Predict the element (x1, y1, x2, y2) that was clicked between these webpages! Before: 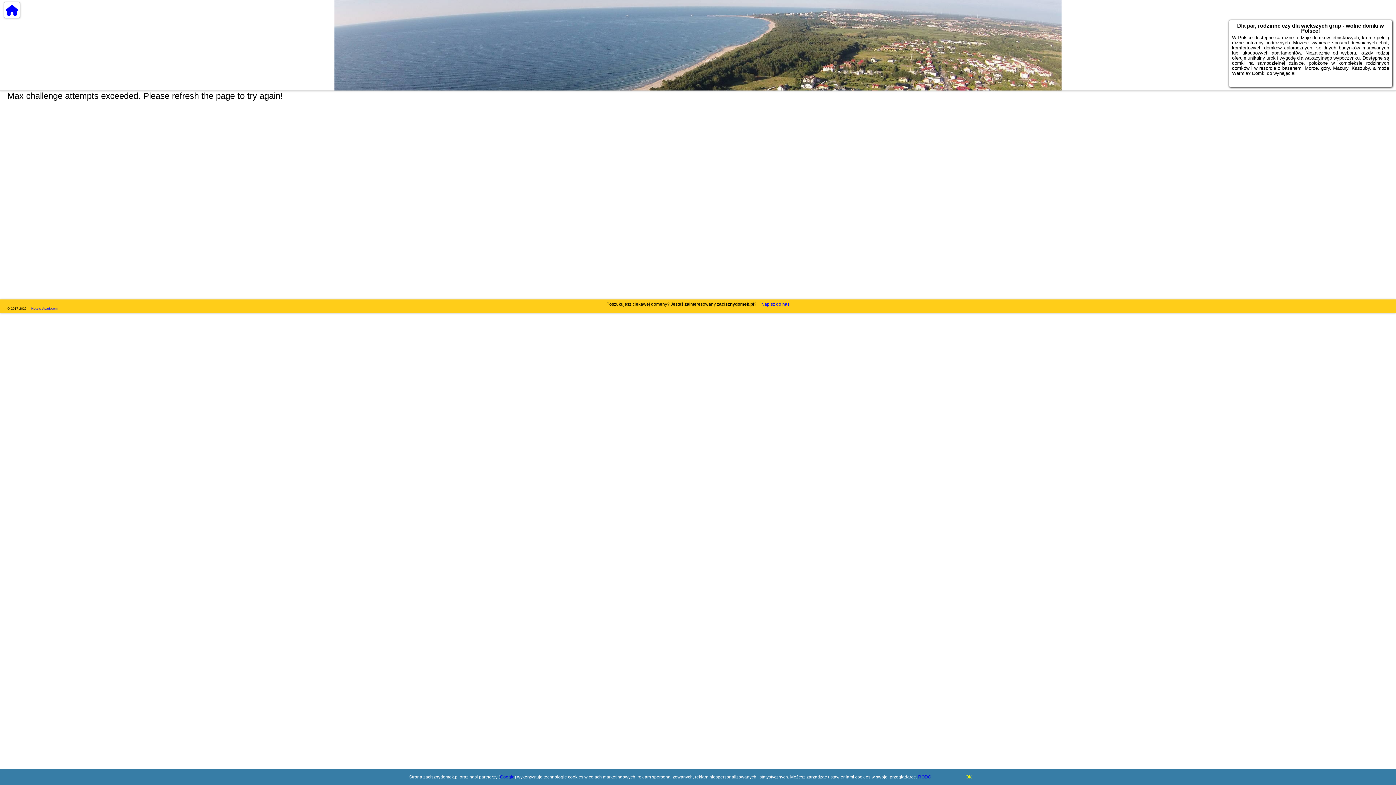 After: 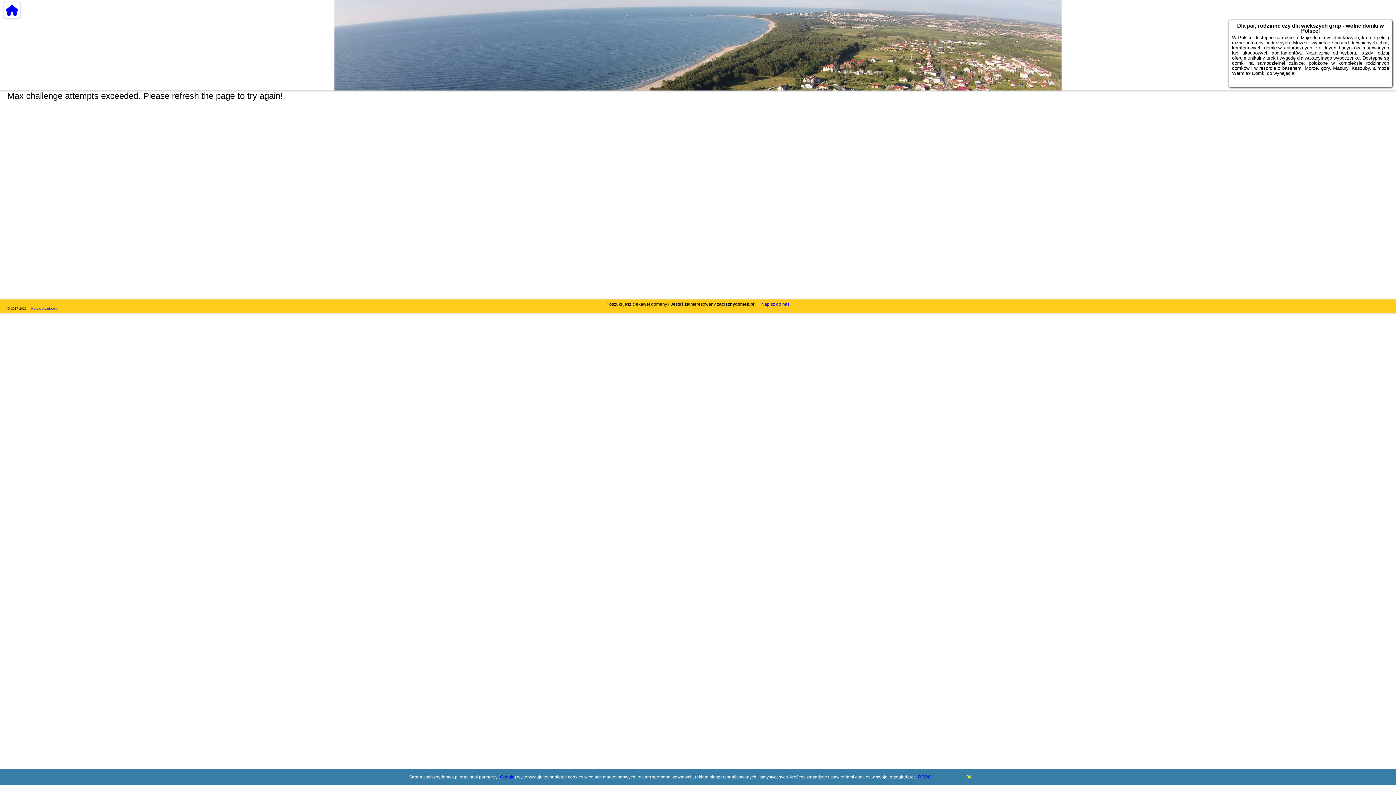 Action: bbox: (500, 774, 514, 780) label: Google